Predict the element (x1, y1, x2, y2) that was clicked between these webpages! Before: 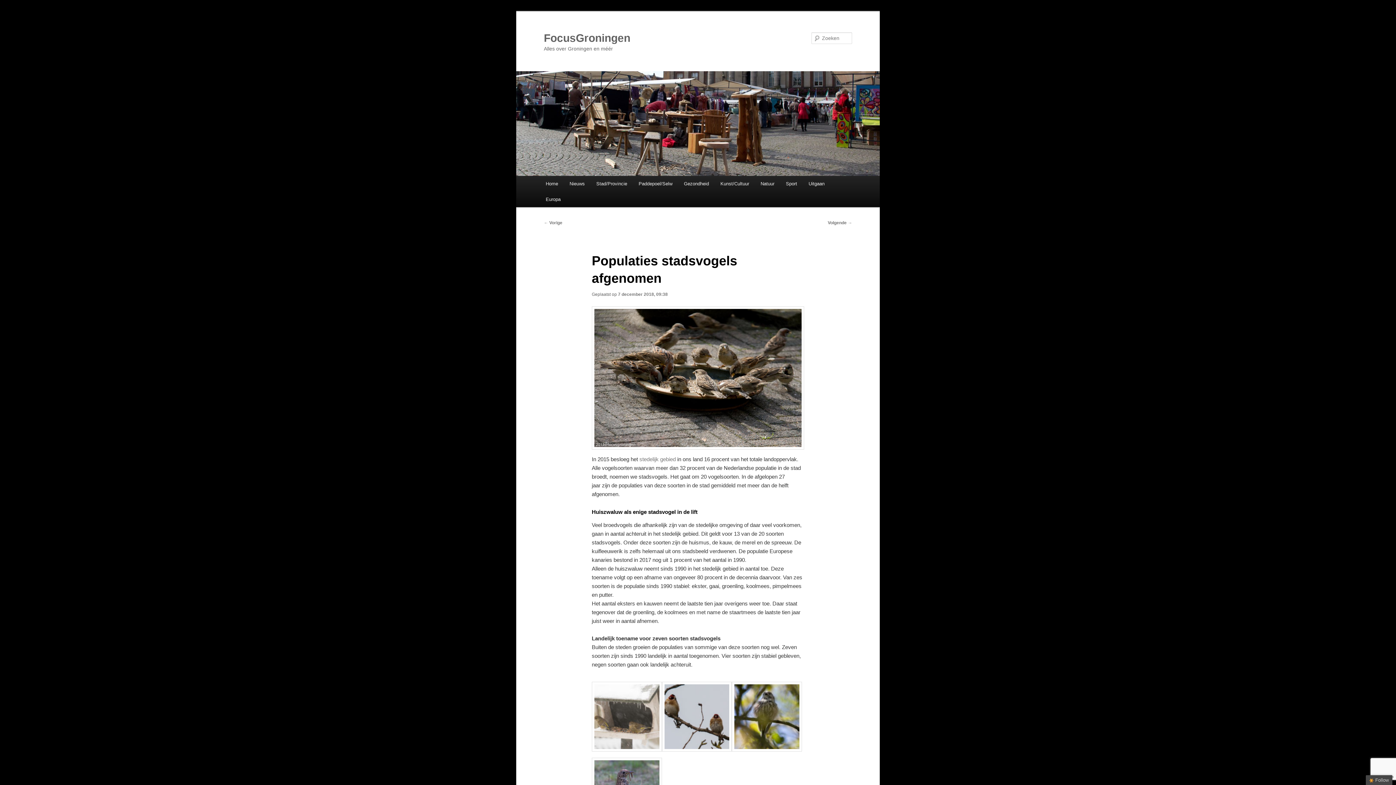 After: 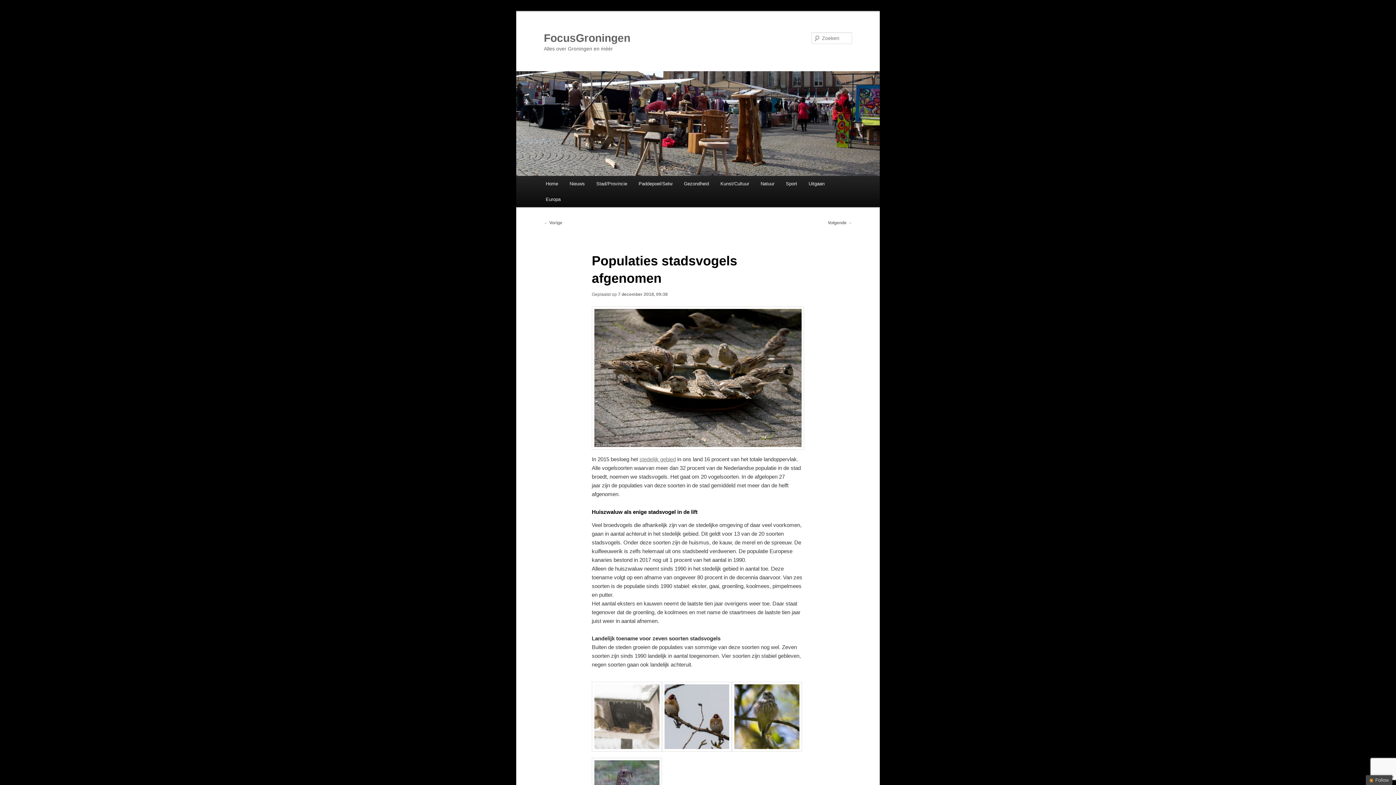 Action: label: In 2015 besloeg het stedelijk gebied in ons land 16 procent van het totale landoppervlak. Alle vogelsoorten waarvan meer dan 32 procent van de Nederlandse populatie in de stad broedt, noemen we stadsvogels. Het gaat om 20 vogelsoorten. In de afgelopen 27 jaar zijn de populaties van deze soorten in de stad gemiddeld met meer dan de helft afgenomen.  (opens in a new tab) bbox: (639, 456, 675, 462)